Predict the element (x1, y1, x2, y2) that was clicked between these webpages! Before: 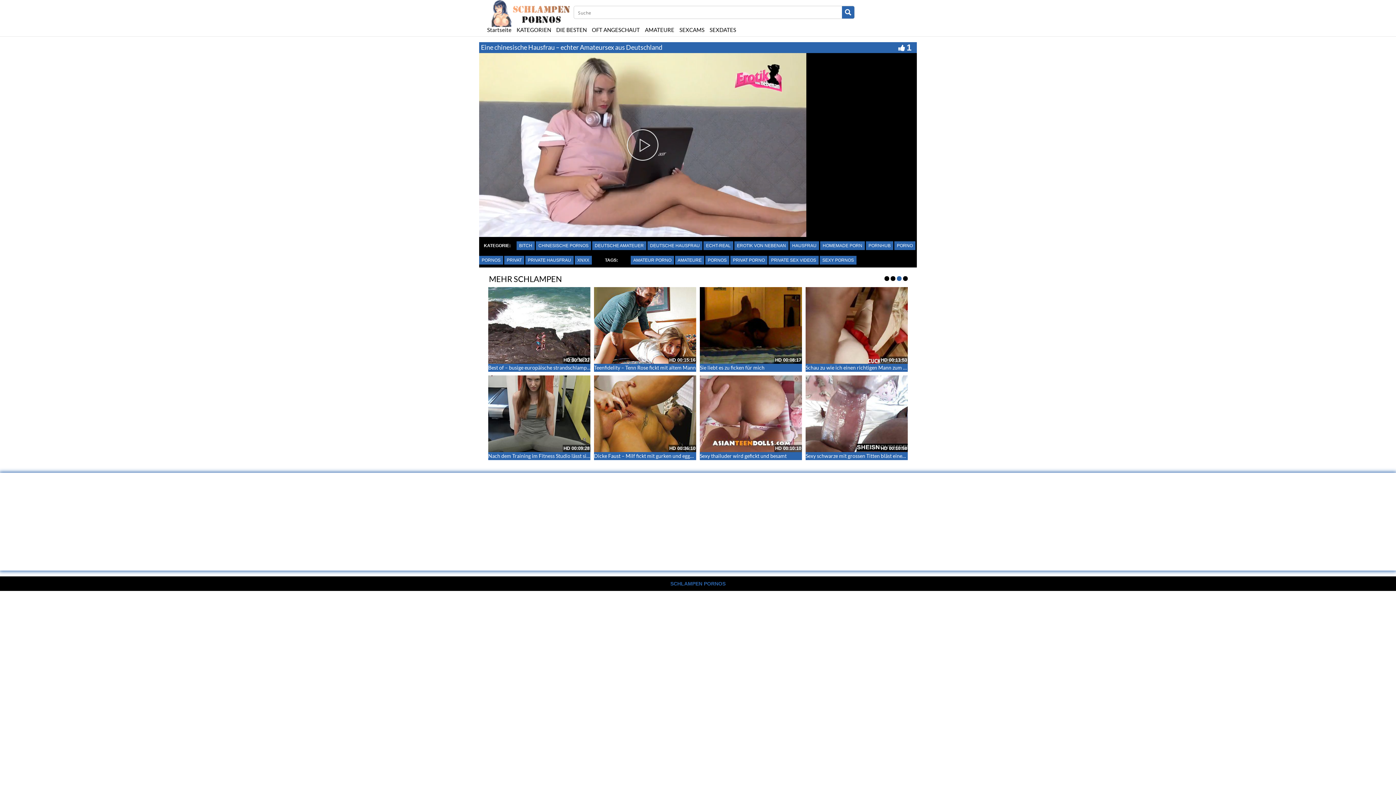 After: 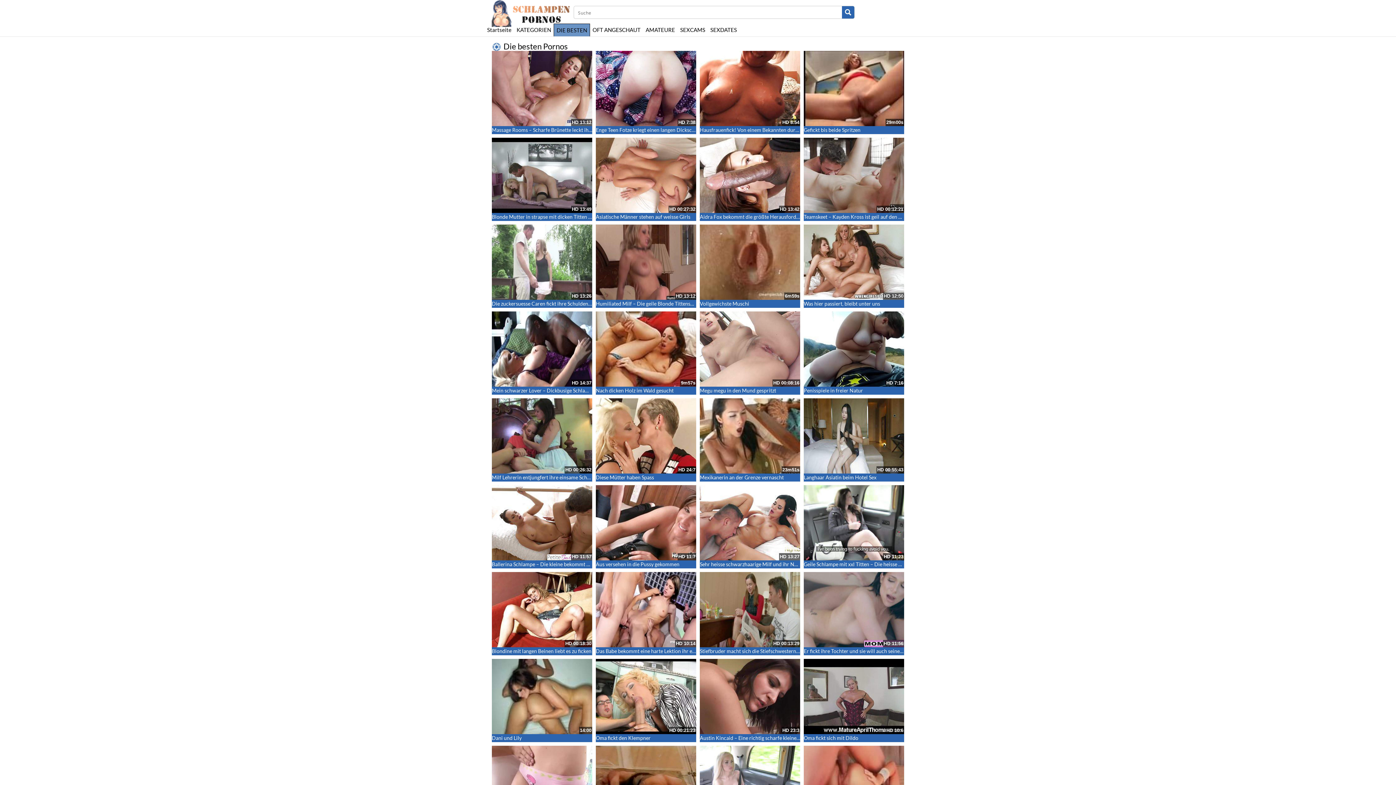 Action: bbox: (553, 23, 589, 36) label: DIE BESTEN